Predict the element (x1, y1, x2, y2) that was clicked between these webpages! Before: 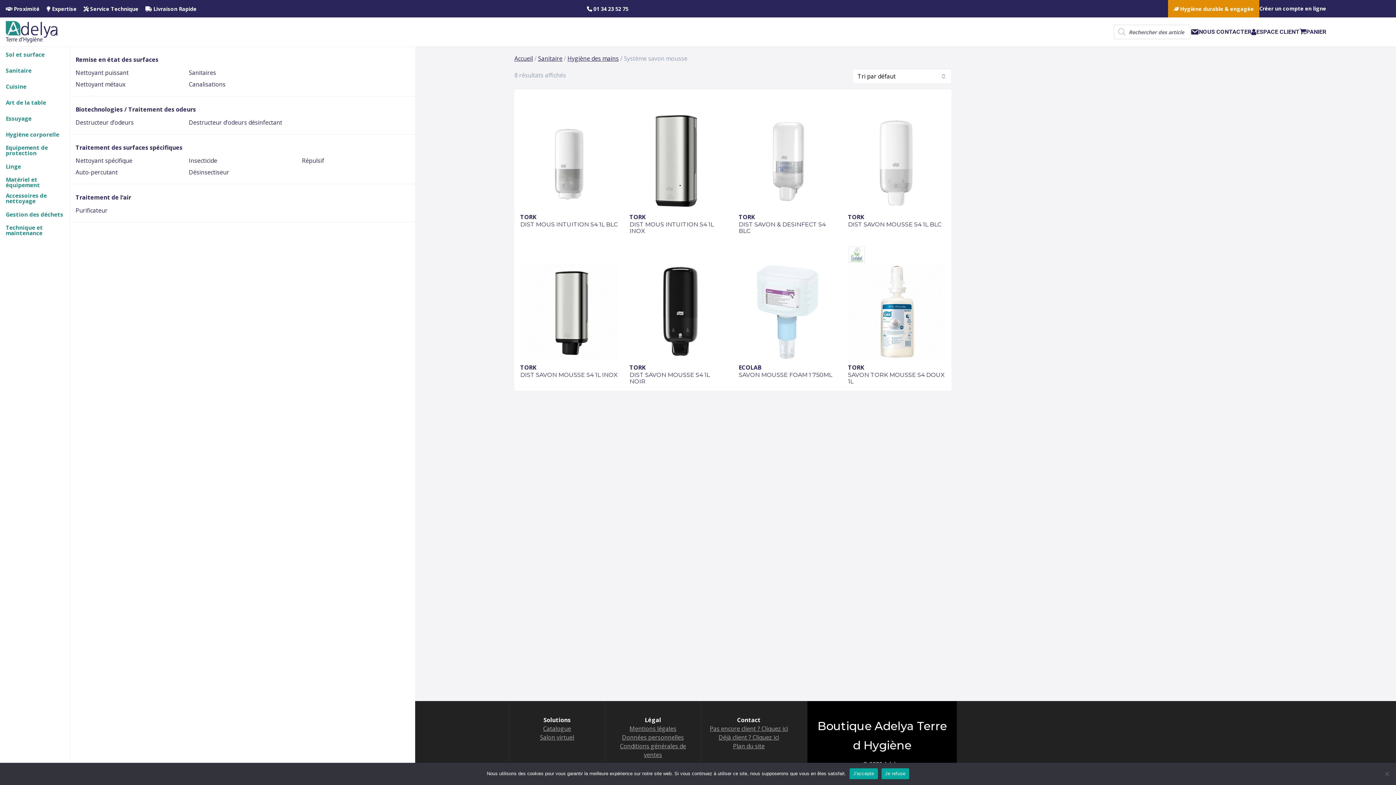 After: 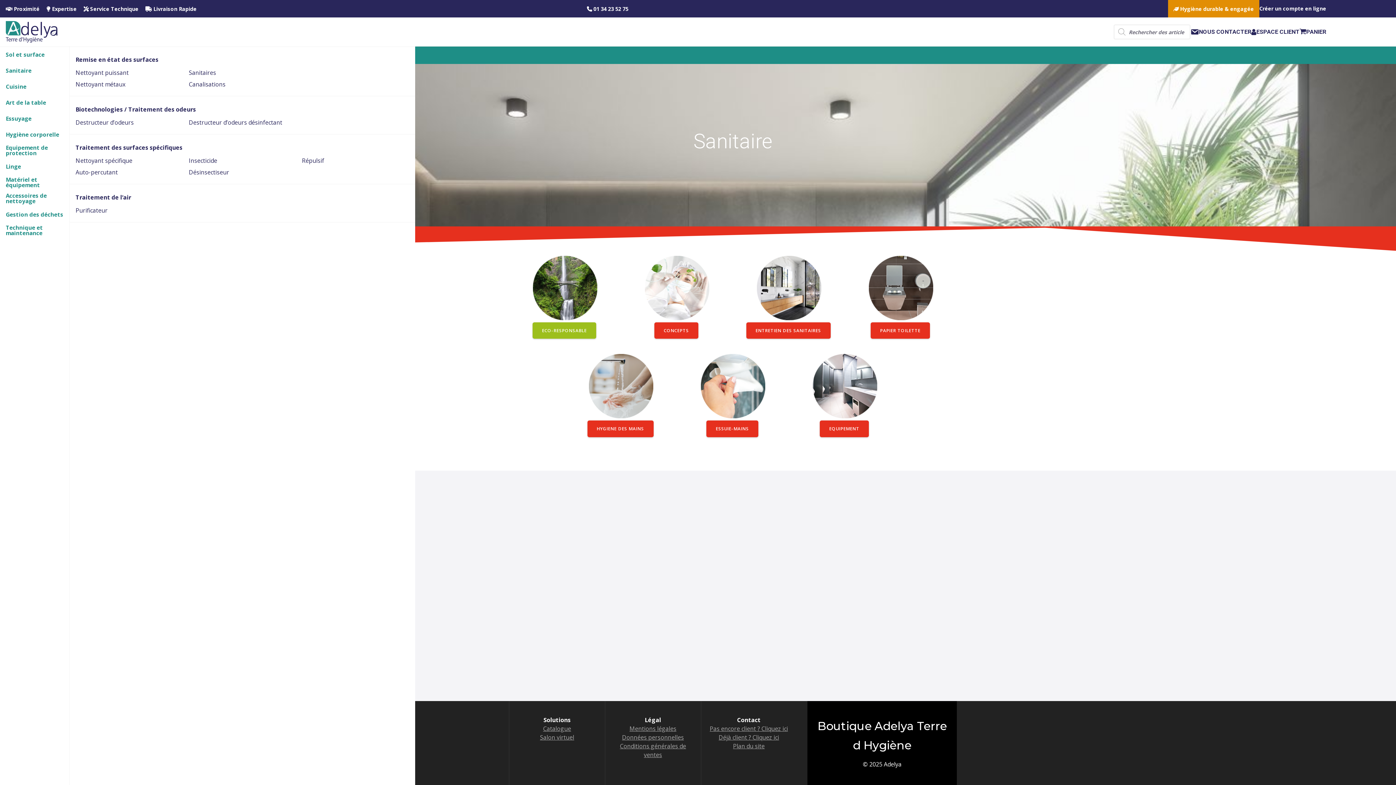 Action: bbox: (0, 62, 69, 78) label: Sanitaire